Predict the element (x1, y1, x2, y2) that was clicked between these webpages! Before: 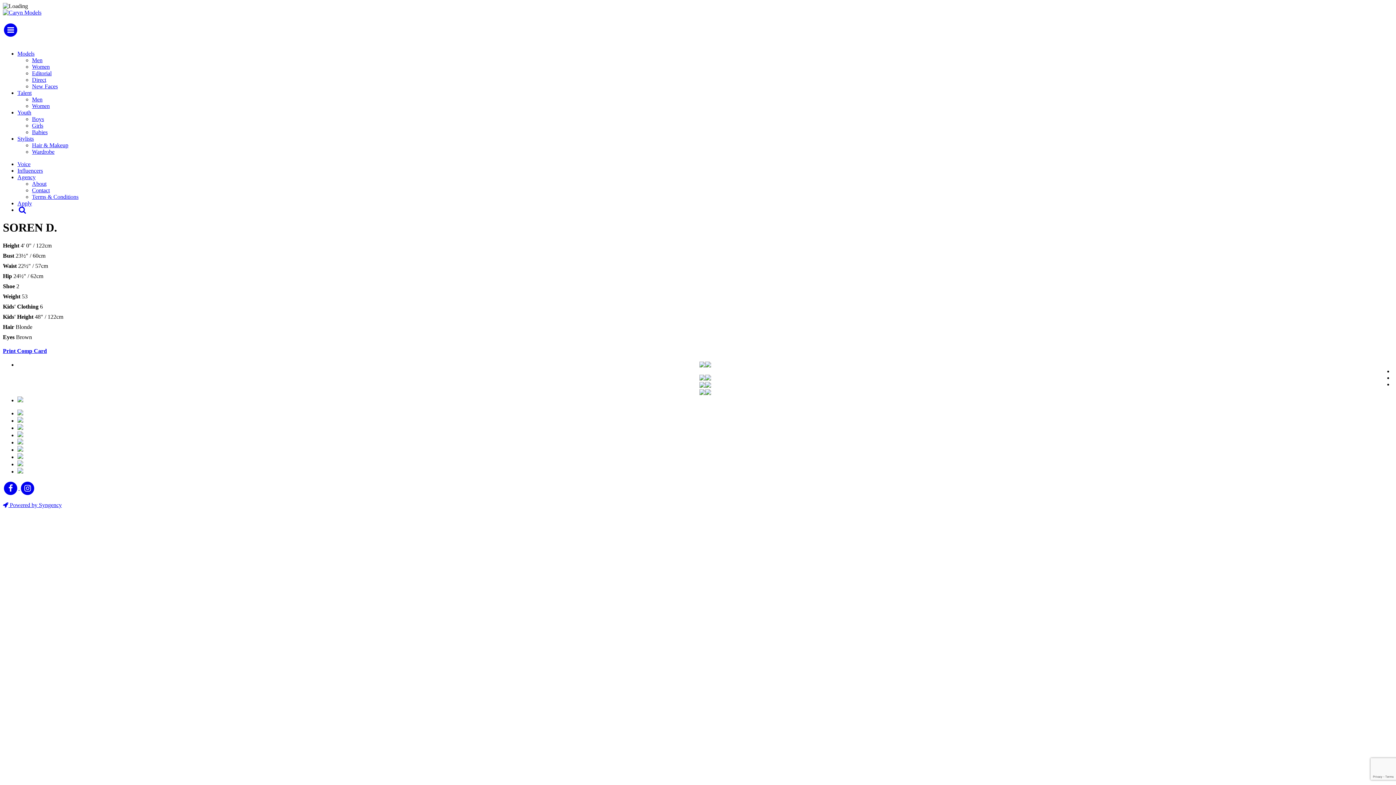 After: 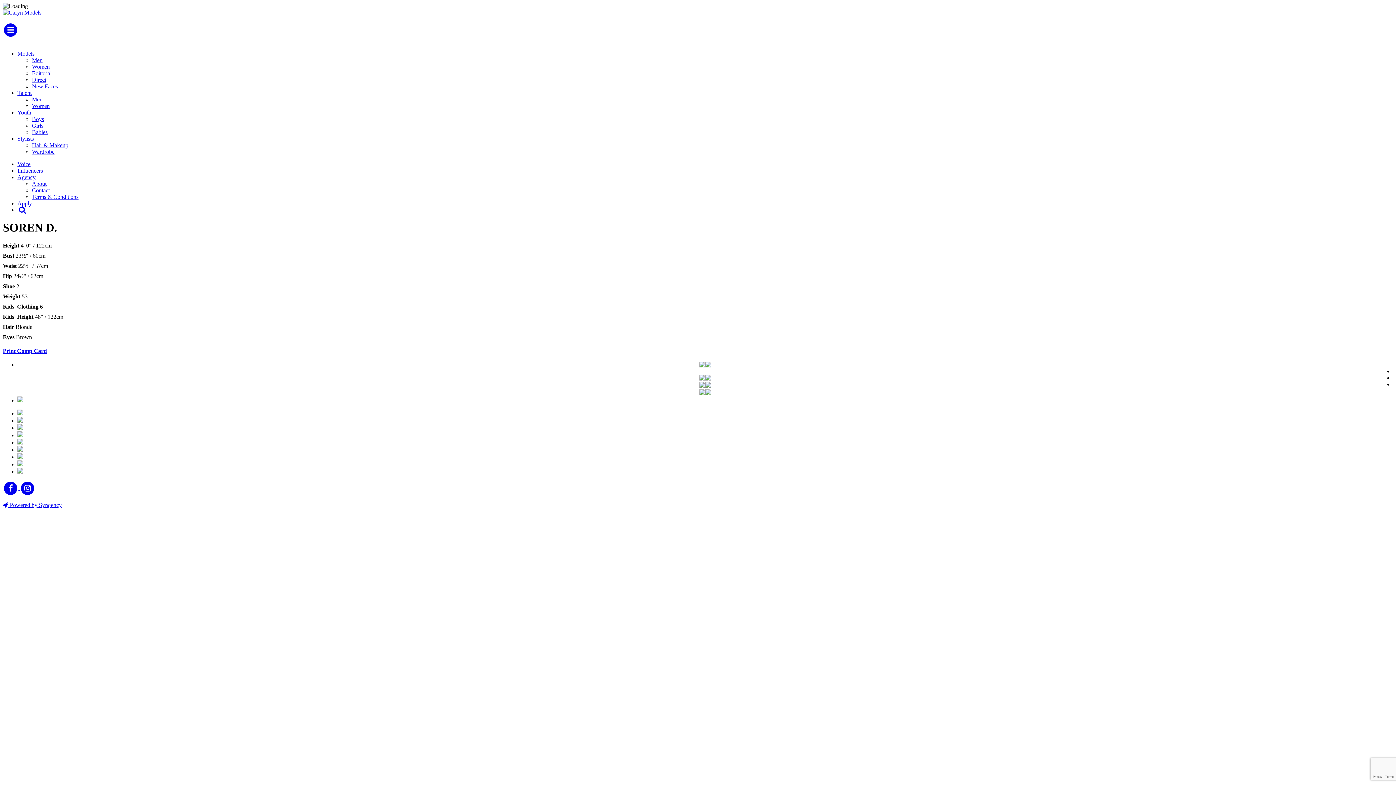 Action: bbox: (2, 26, 18, 32)